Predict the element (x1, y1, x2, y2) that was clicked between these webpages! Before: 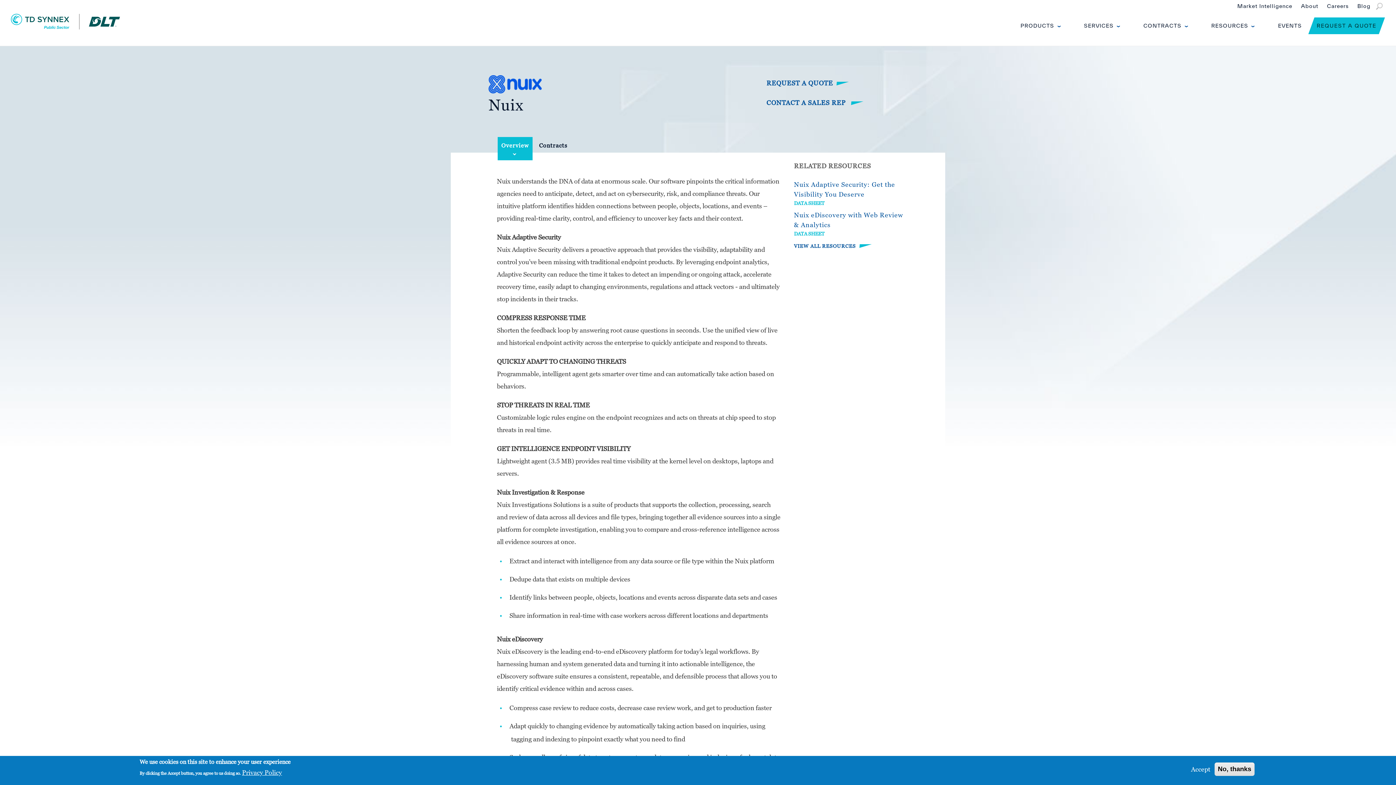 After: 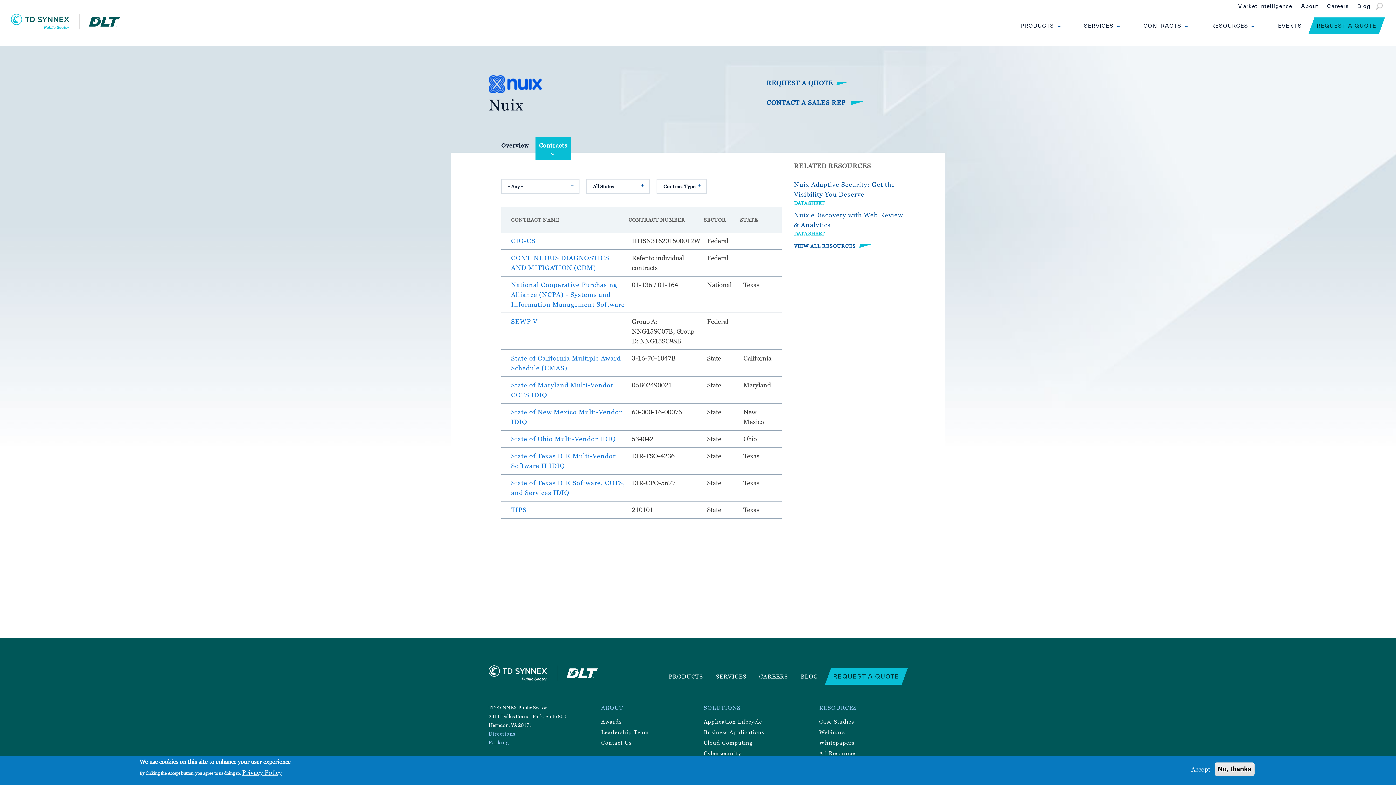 Action: label: Contracts bbox: (535, 136, 571, 160)